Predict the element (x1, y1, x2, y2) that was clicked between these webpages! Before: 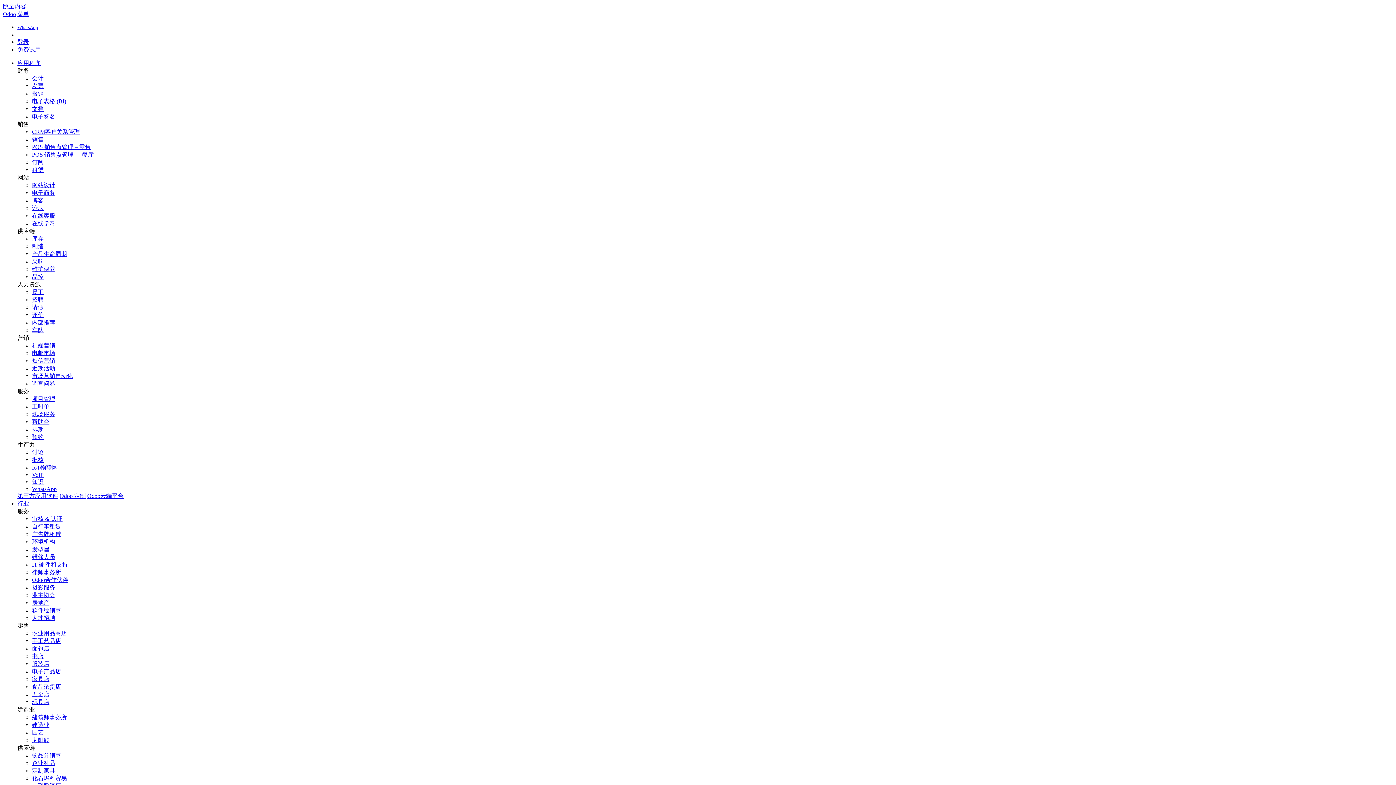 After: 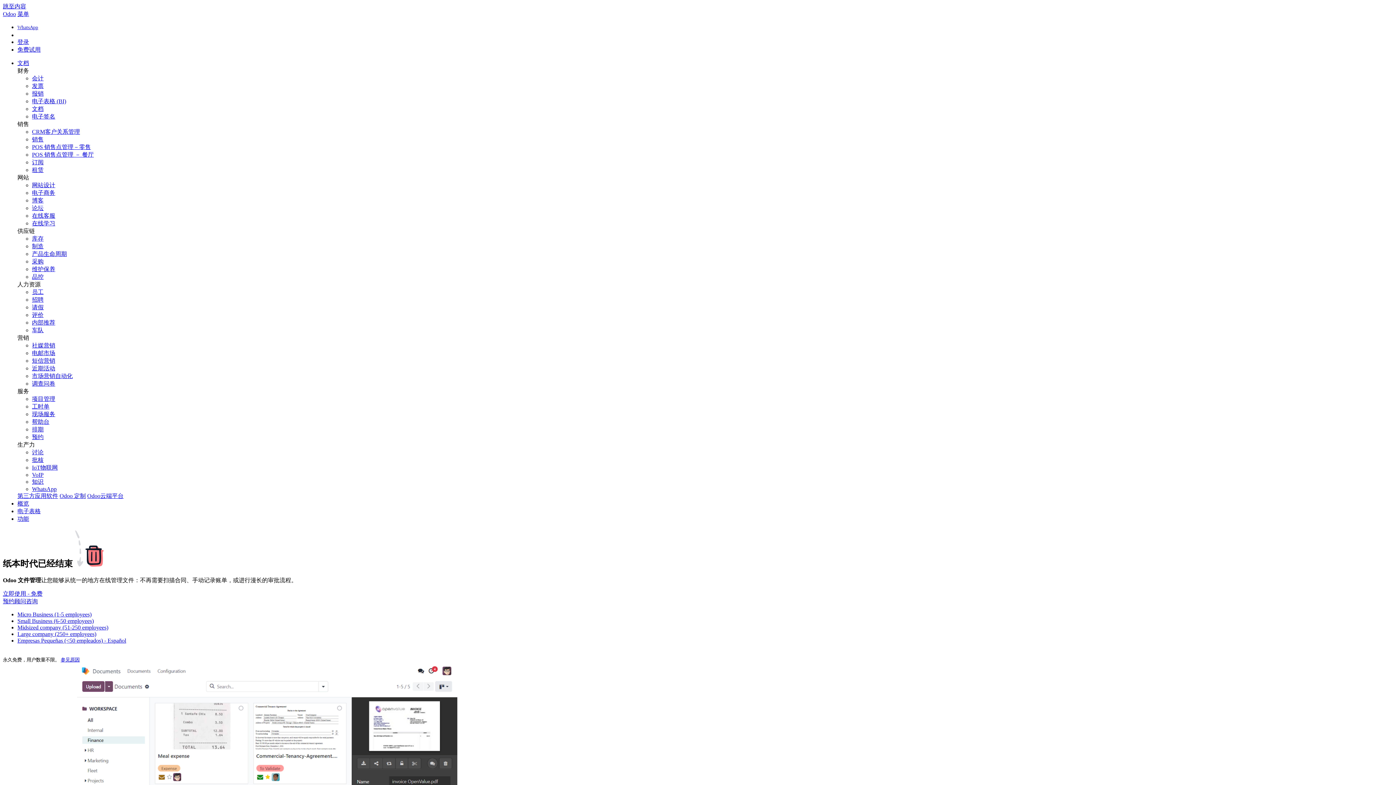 Action: bbox: (32, 105, 43, 112) label: 文档